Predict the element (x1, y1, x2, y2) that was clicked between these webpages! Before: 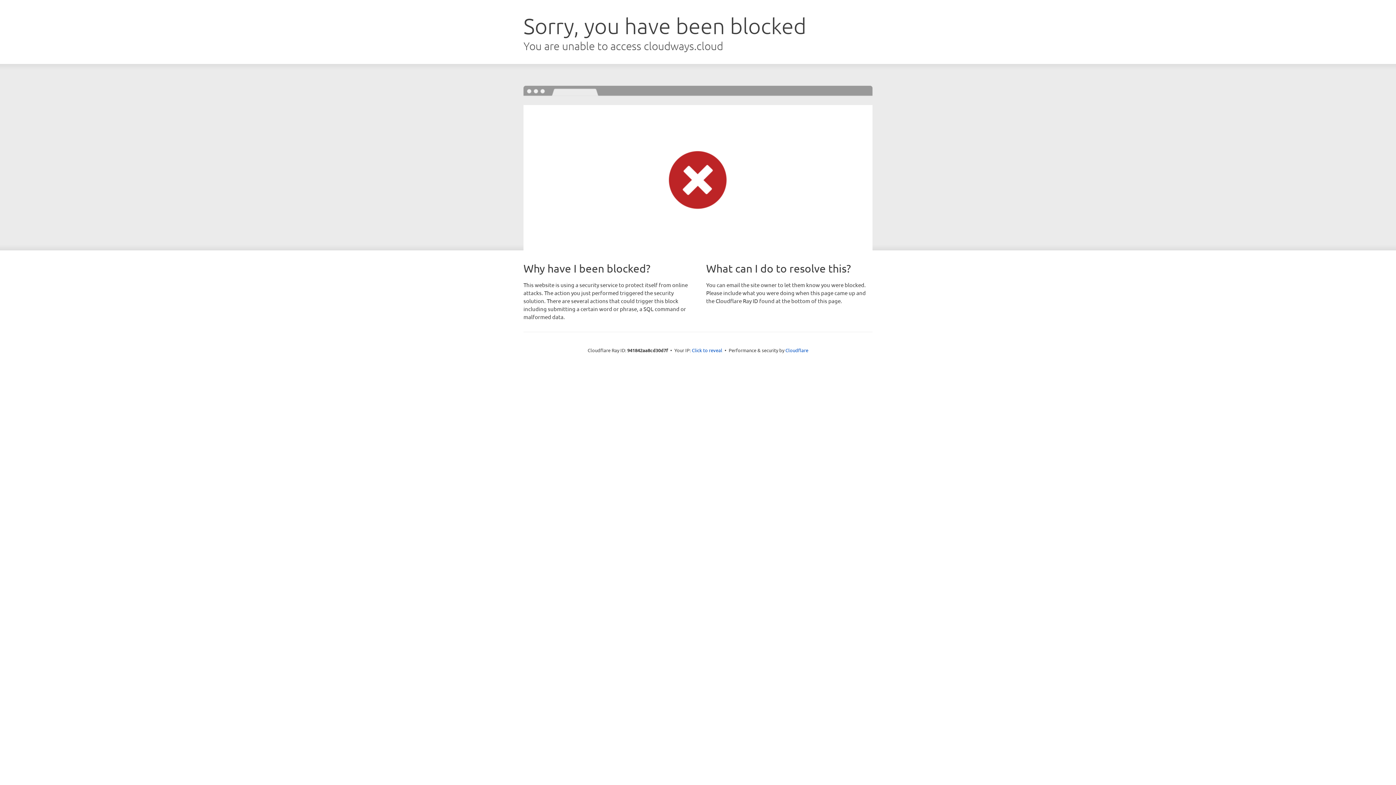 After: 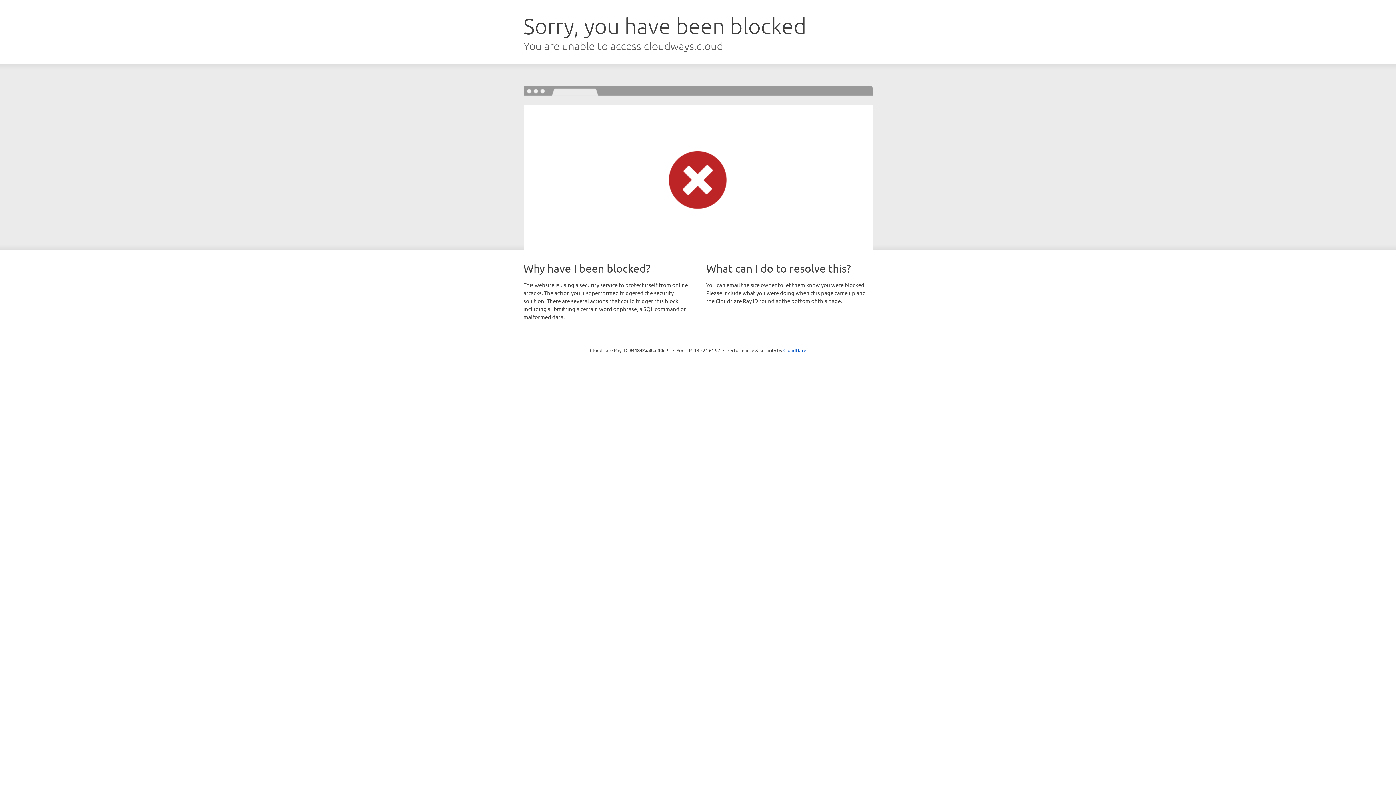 Action: bbox: (692, 346, 722, 353) label: Click to reveal